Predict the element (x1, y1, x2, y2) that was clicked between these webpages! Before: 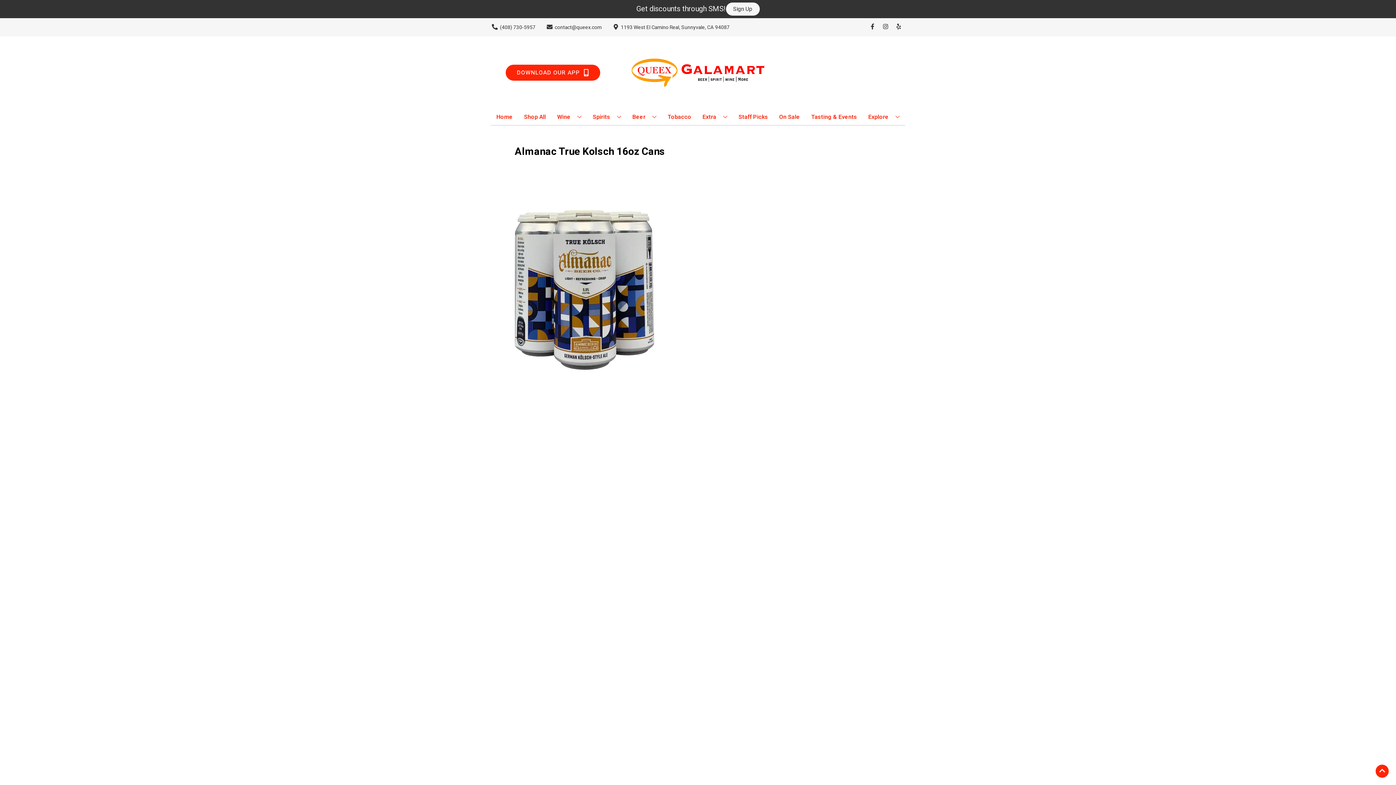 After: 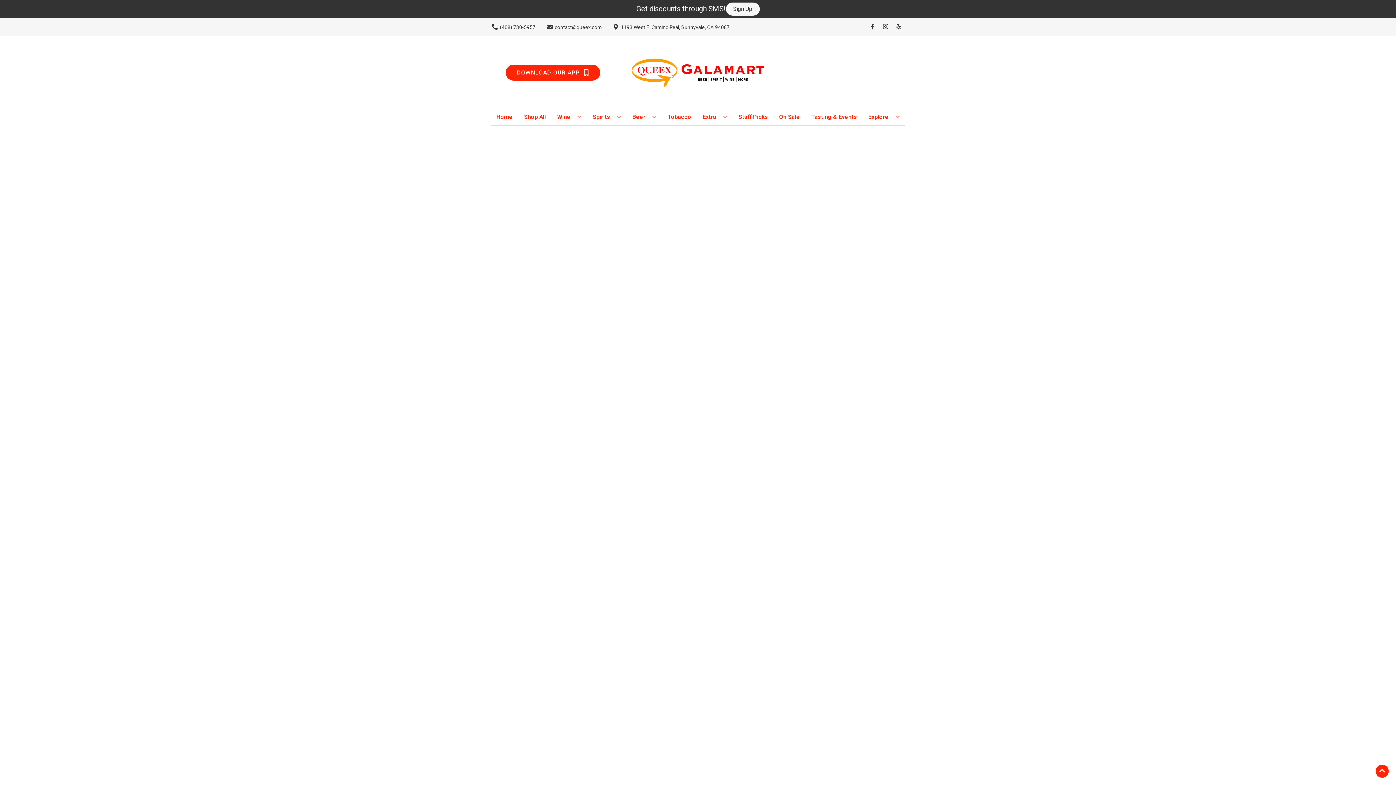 Action: label: On Sale bbox: (776, 109, 803, 125)